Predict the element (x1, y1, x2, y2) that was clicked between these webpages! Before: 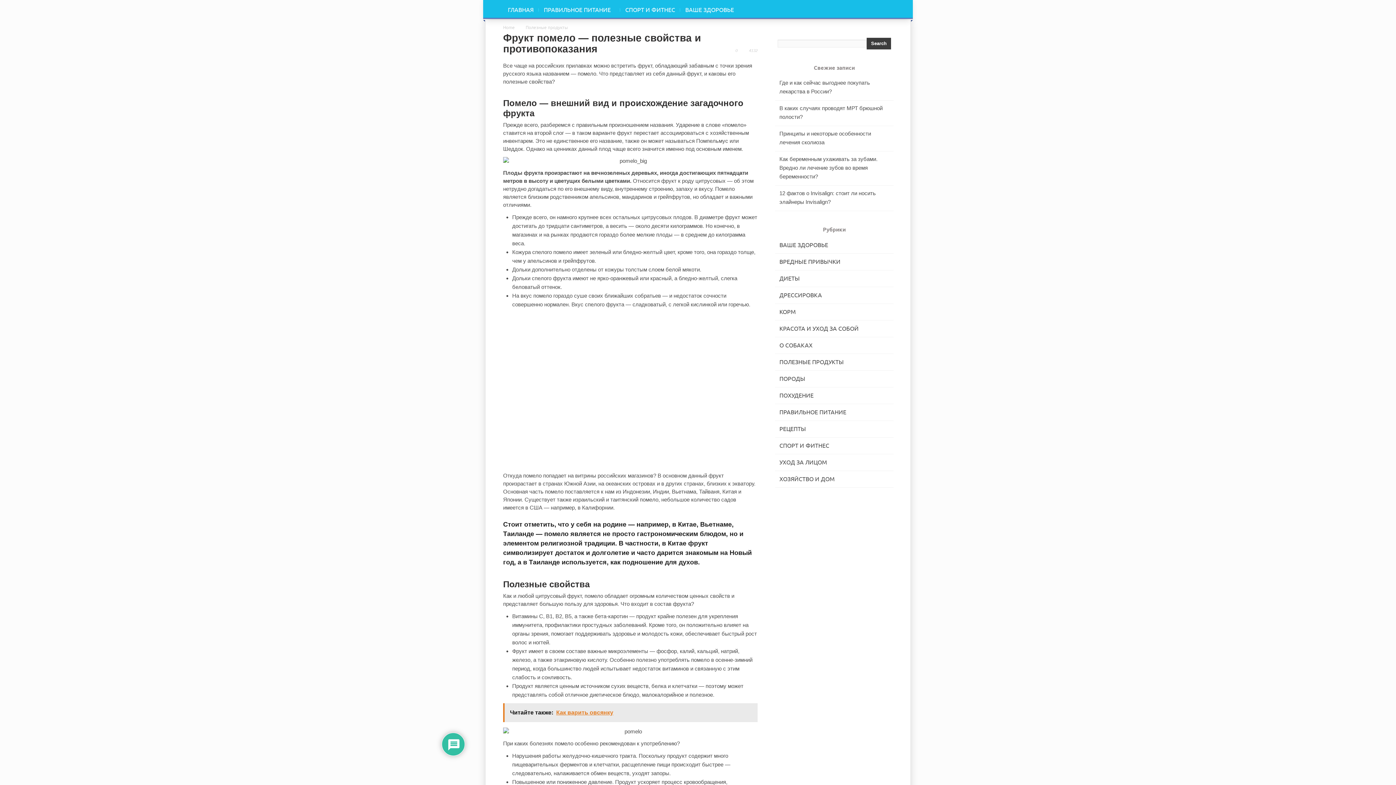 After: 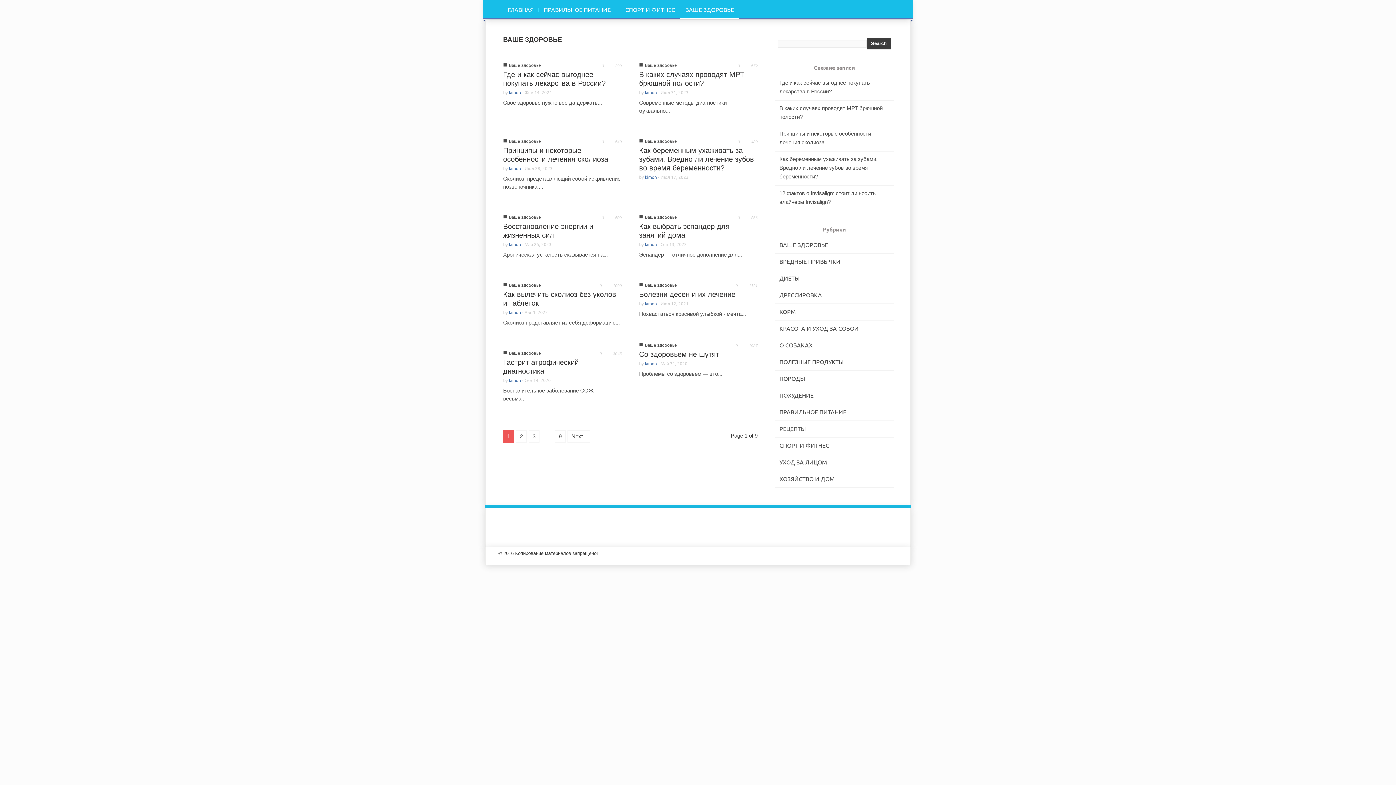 Action: bbox: (680, 0, 739, 18) label: ВАШЕ ЗДОРОВЬЕ